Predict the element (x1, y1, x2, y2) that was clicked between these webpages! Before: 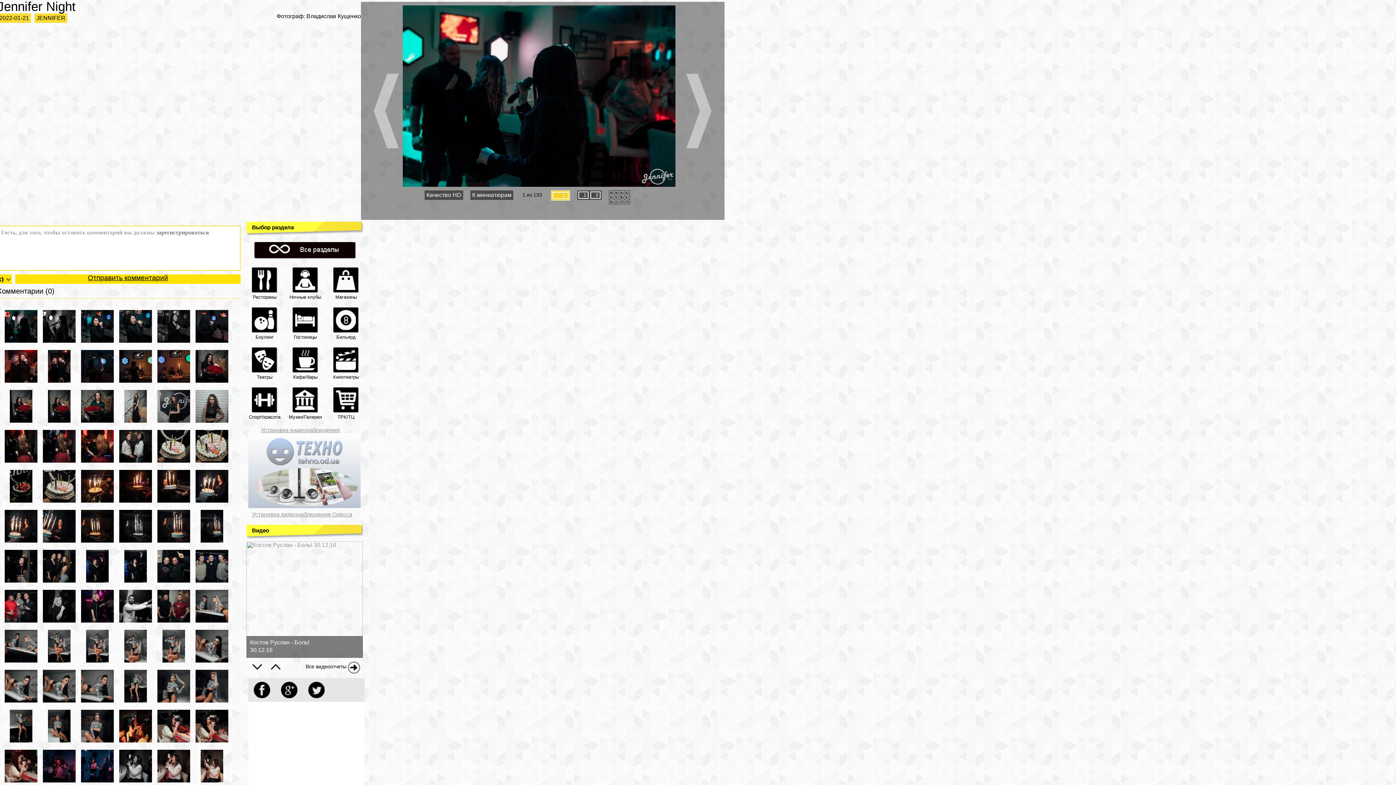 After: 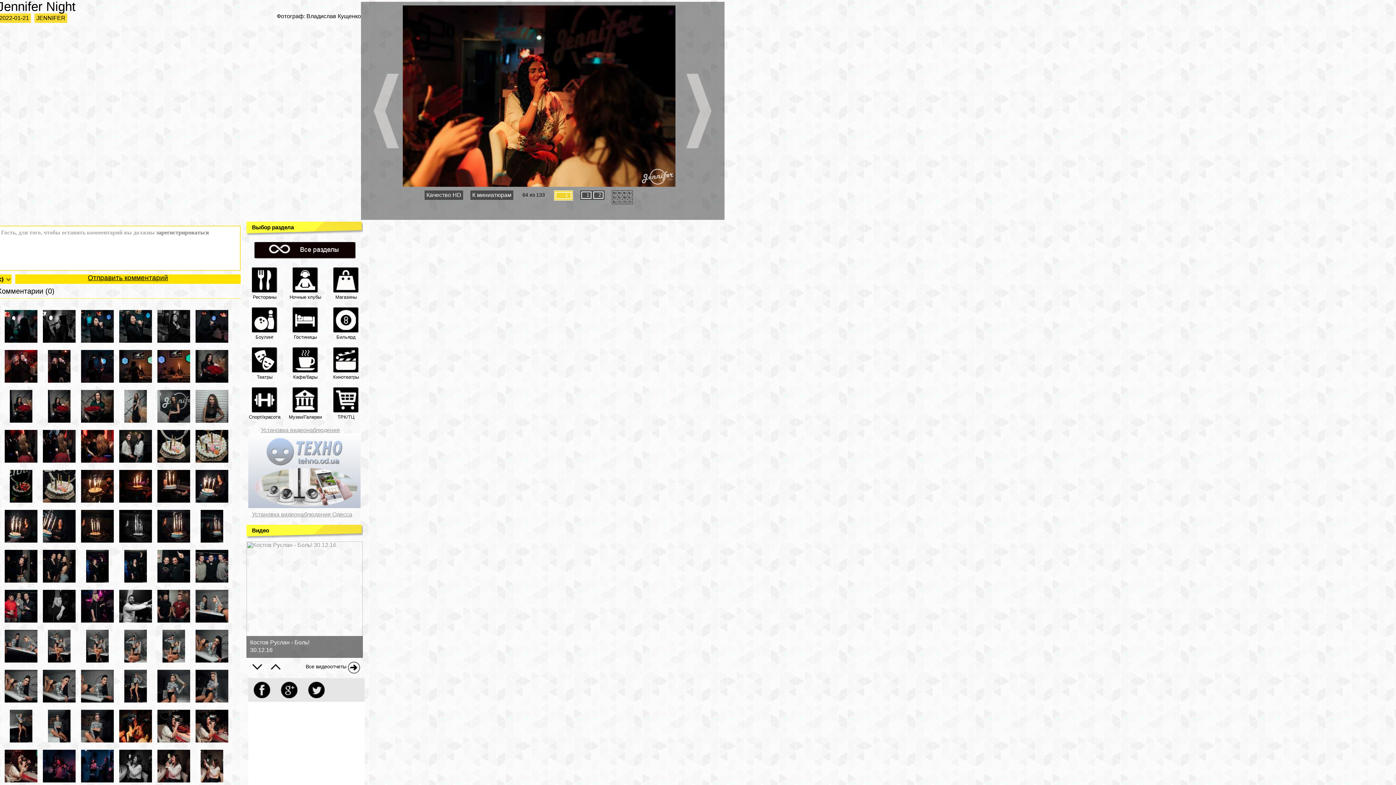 Action: bbox: (119, 710, 152, 742)